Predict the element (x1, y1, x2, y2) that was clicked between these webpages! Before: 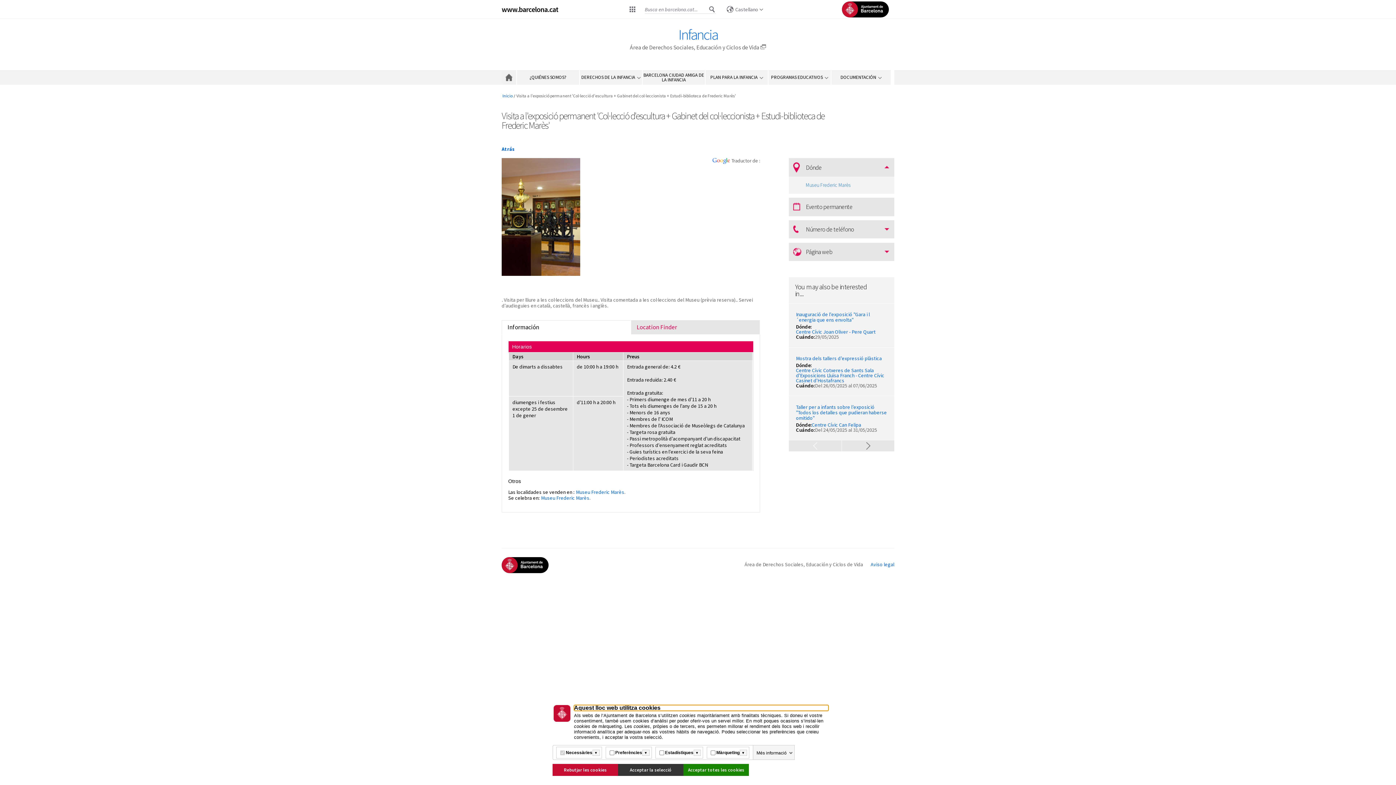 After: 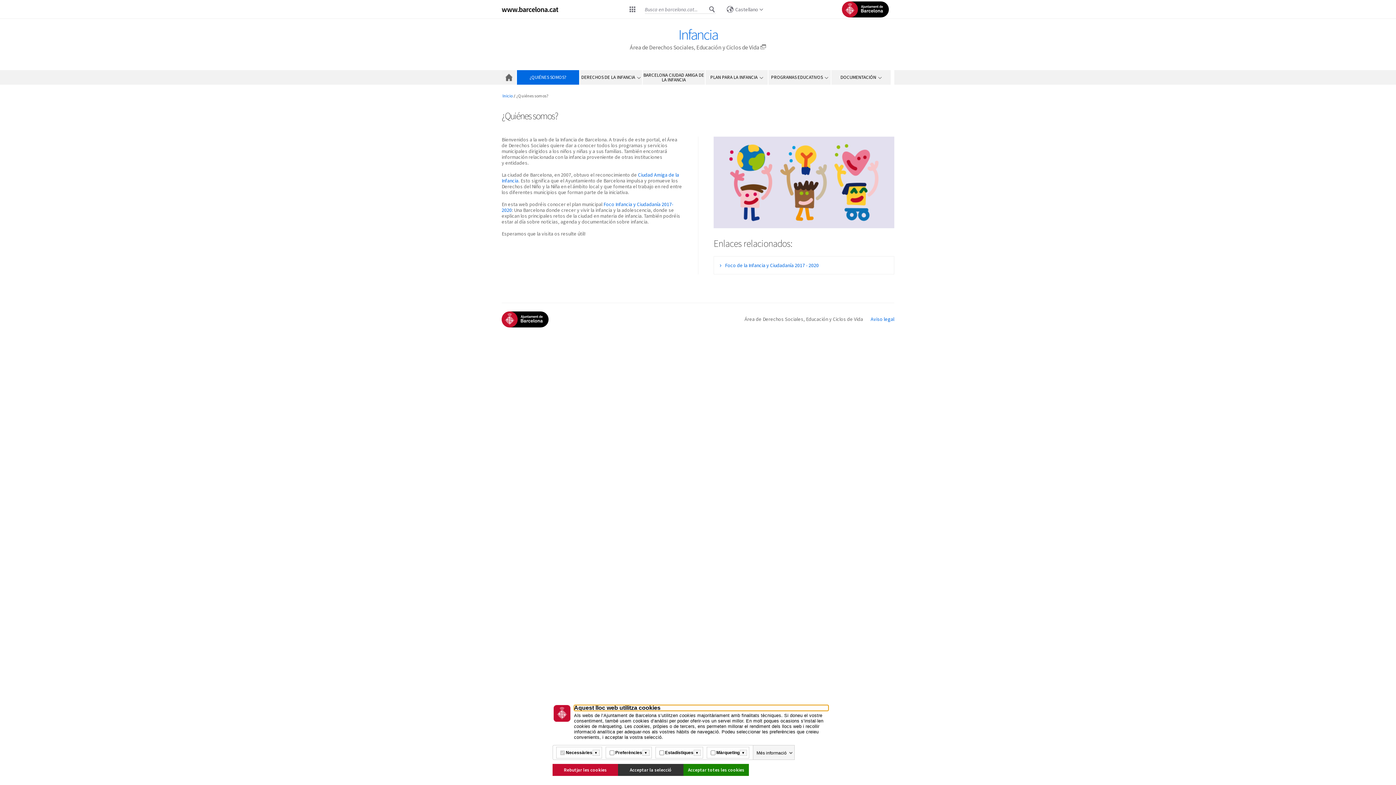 Action: label: ¿QUIÉNES SOMOS? bbox: (517, 70, 579, 84)